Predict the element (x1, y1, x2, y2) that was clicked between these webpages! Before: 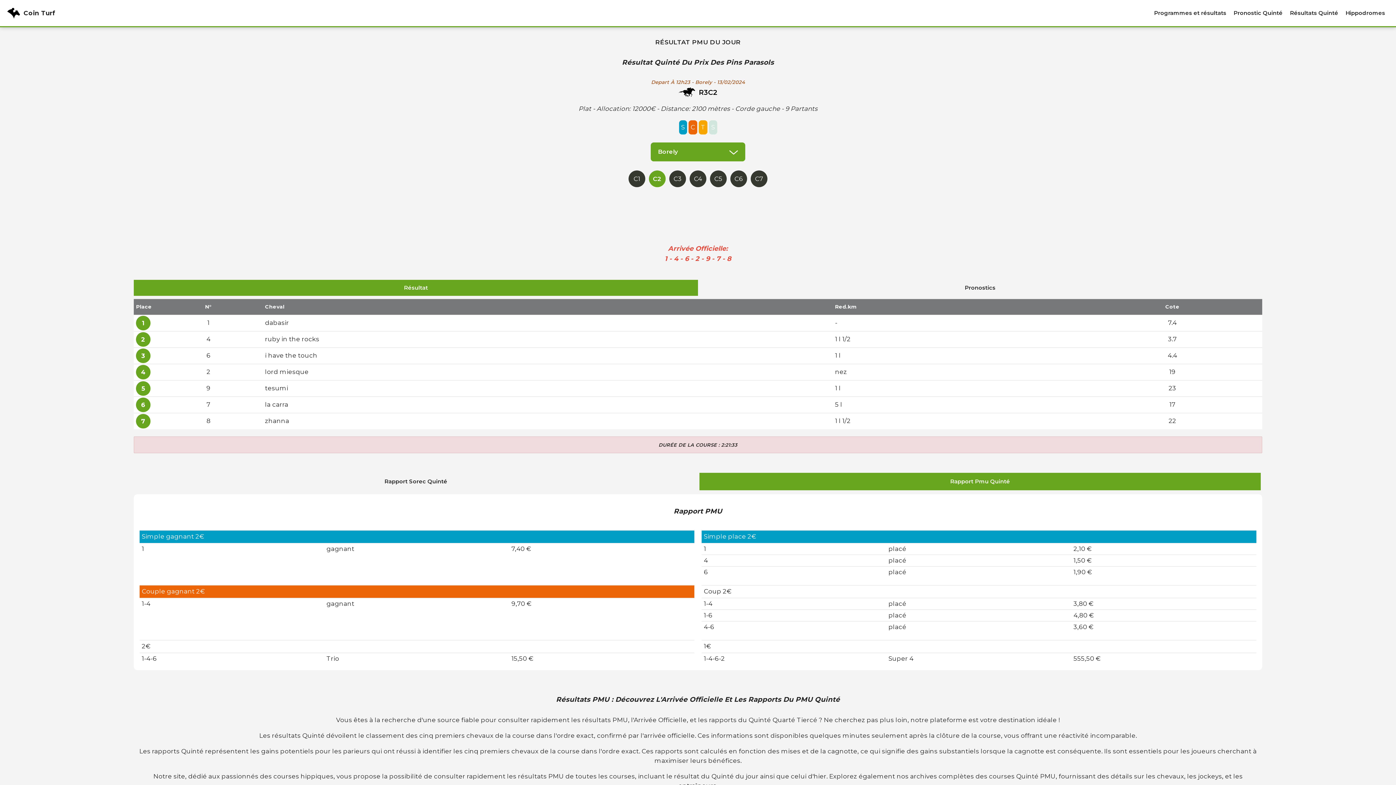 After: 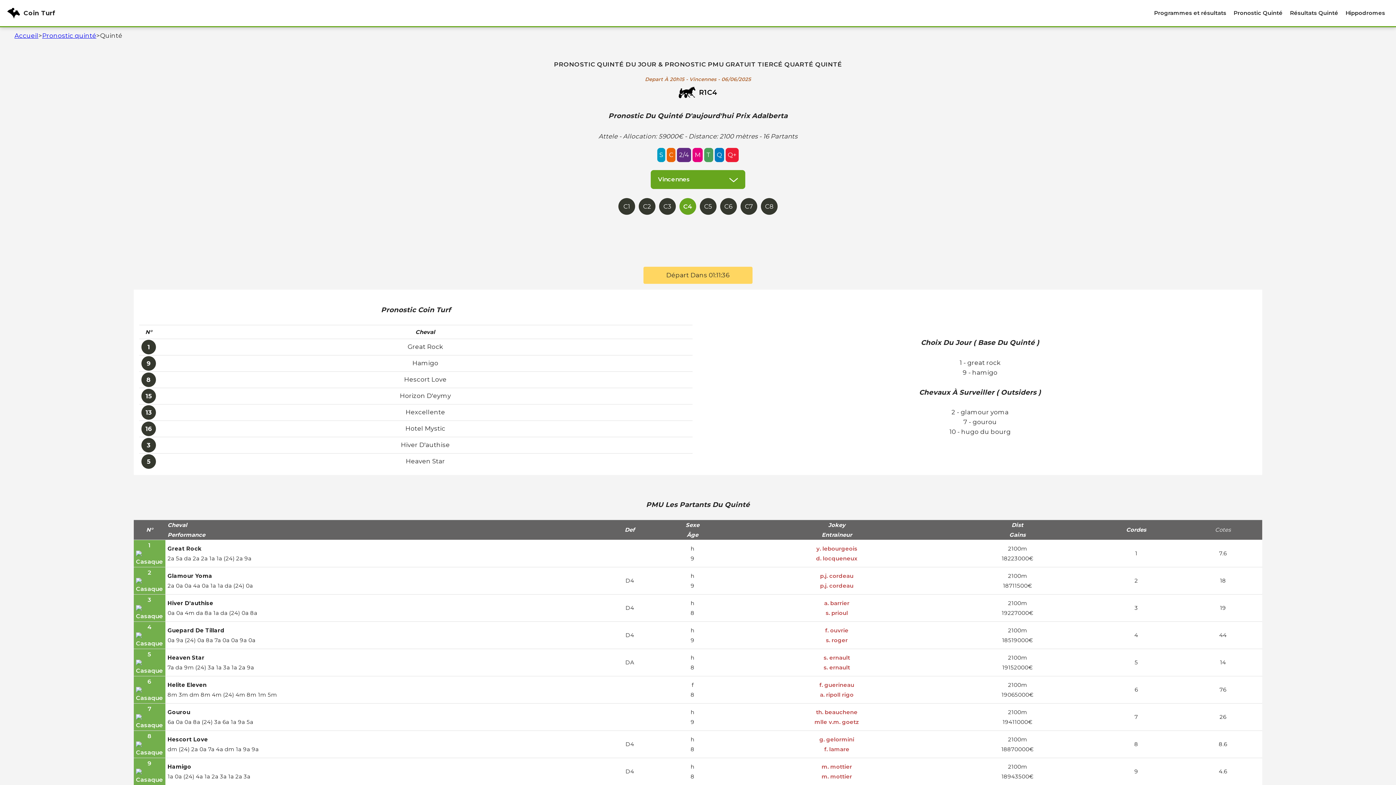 Action: label: Pronostic Quinté bbox: (1230, 5, 1286, 21)